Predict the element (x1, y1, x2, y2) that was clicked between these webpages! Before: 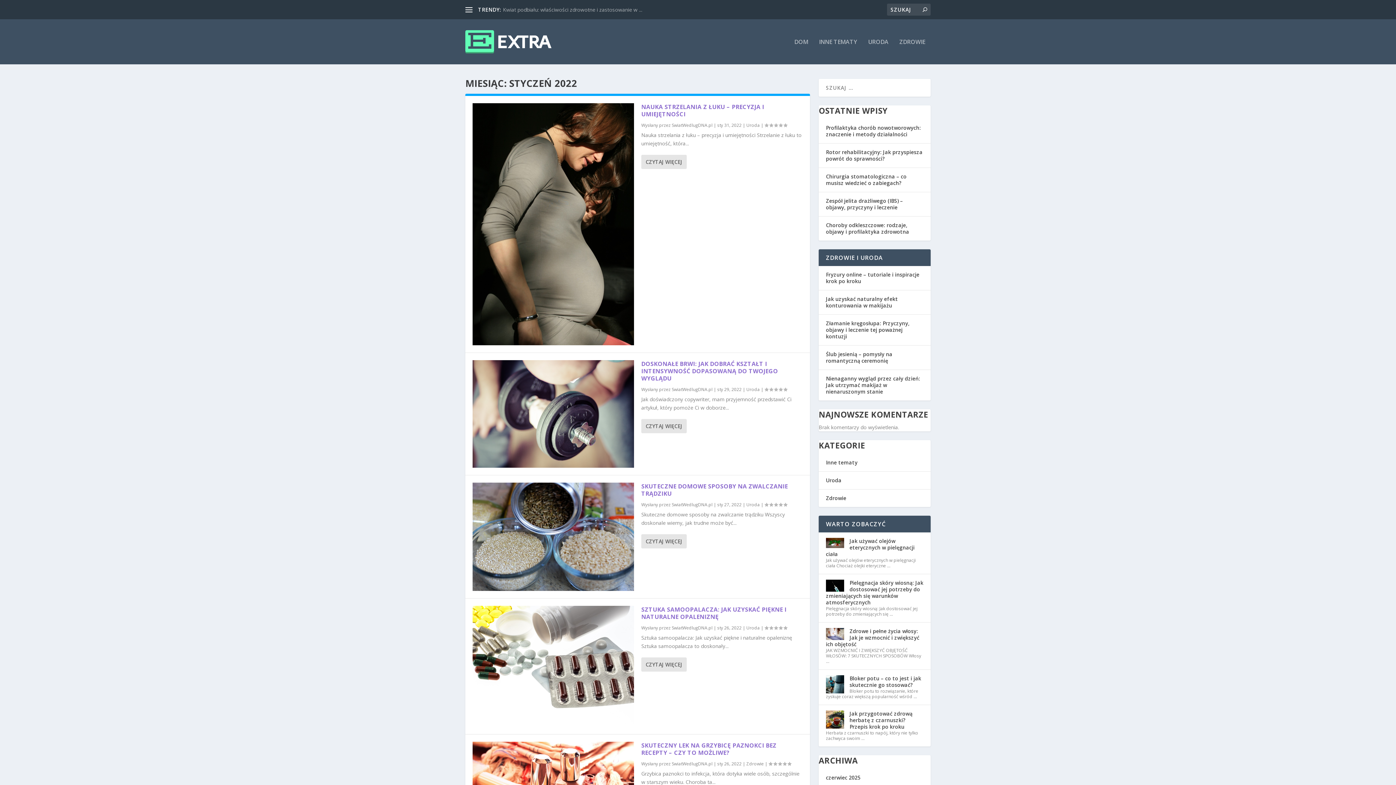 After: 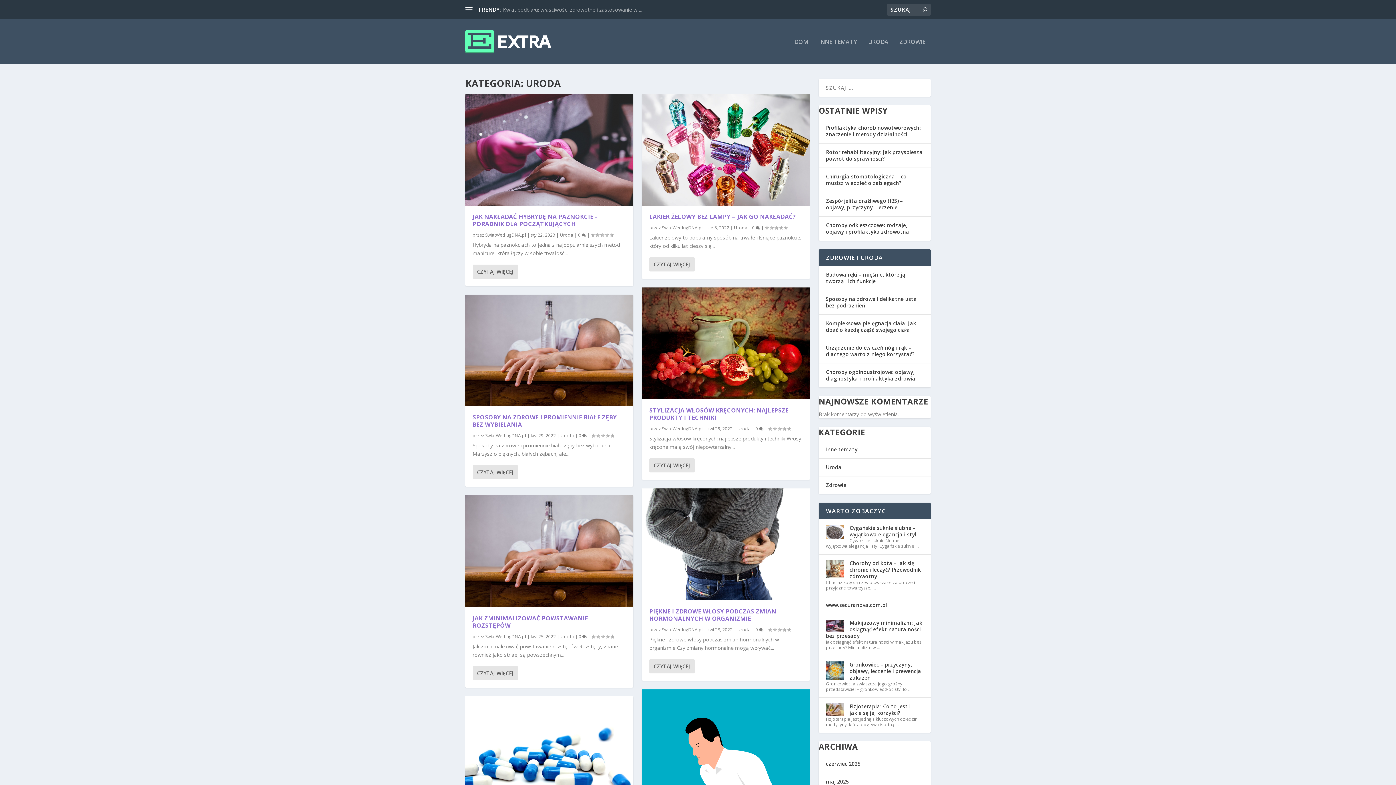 Action: label: URODA bbox: (868, 38, 888, 64)